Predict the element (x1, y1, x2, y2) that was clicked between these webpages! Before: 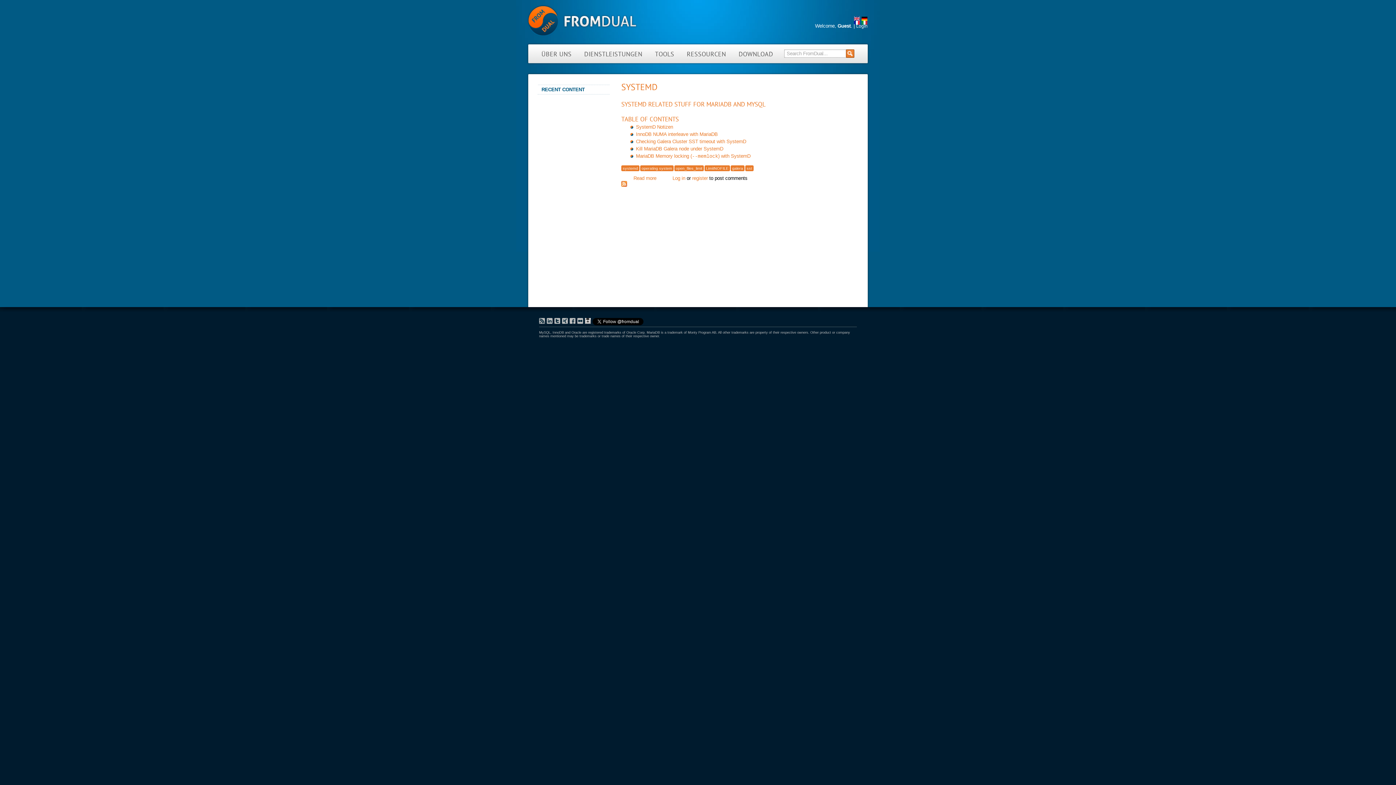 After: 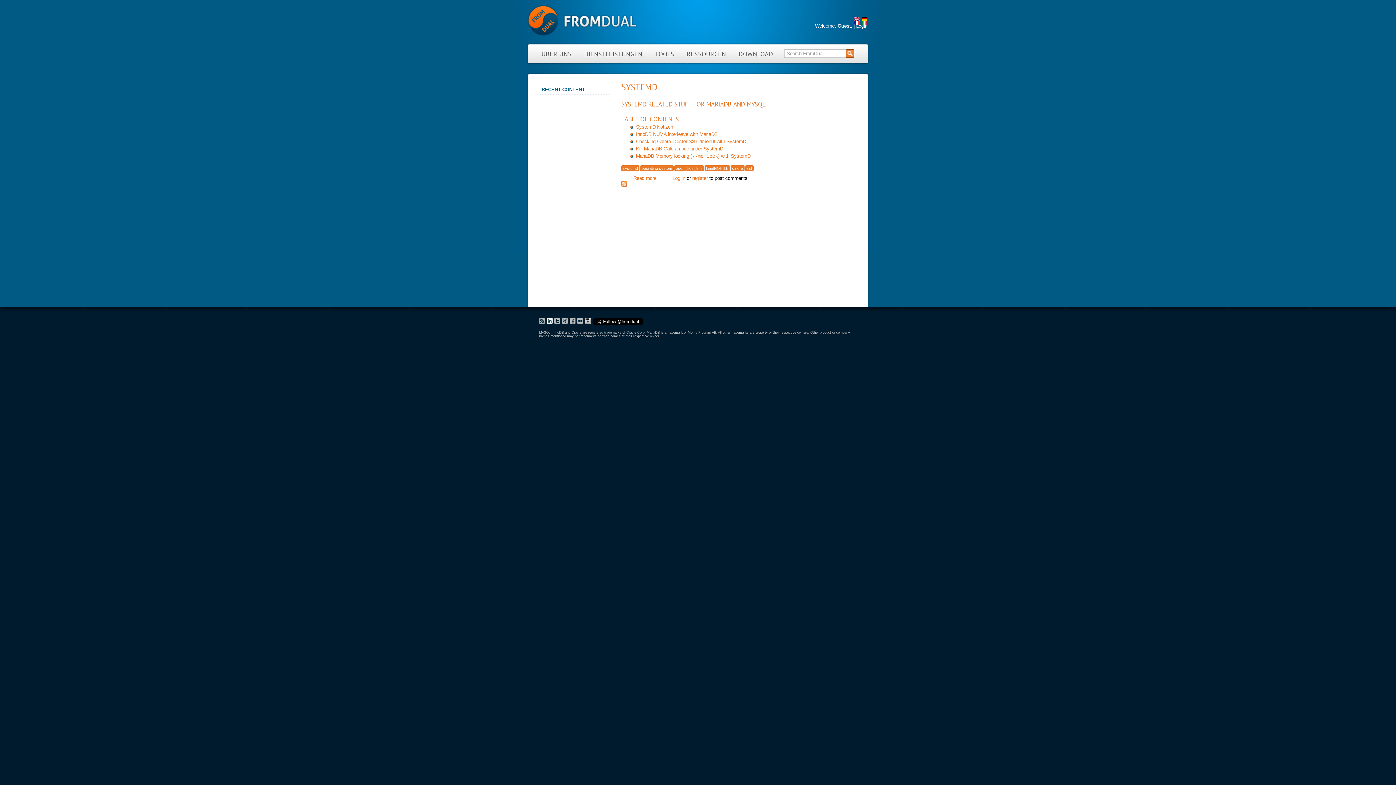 Action: bbox: (546, 318, 552, 324)